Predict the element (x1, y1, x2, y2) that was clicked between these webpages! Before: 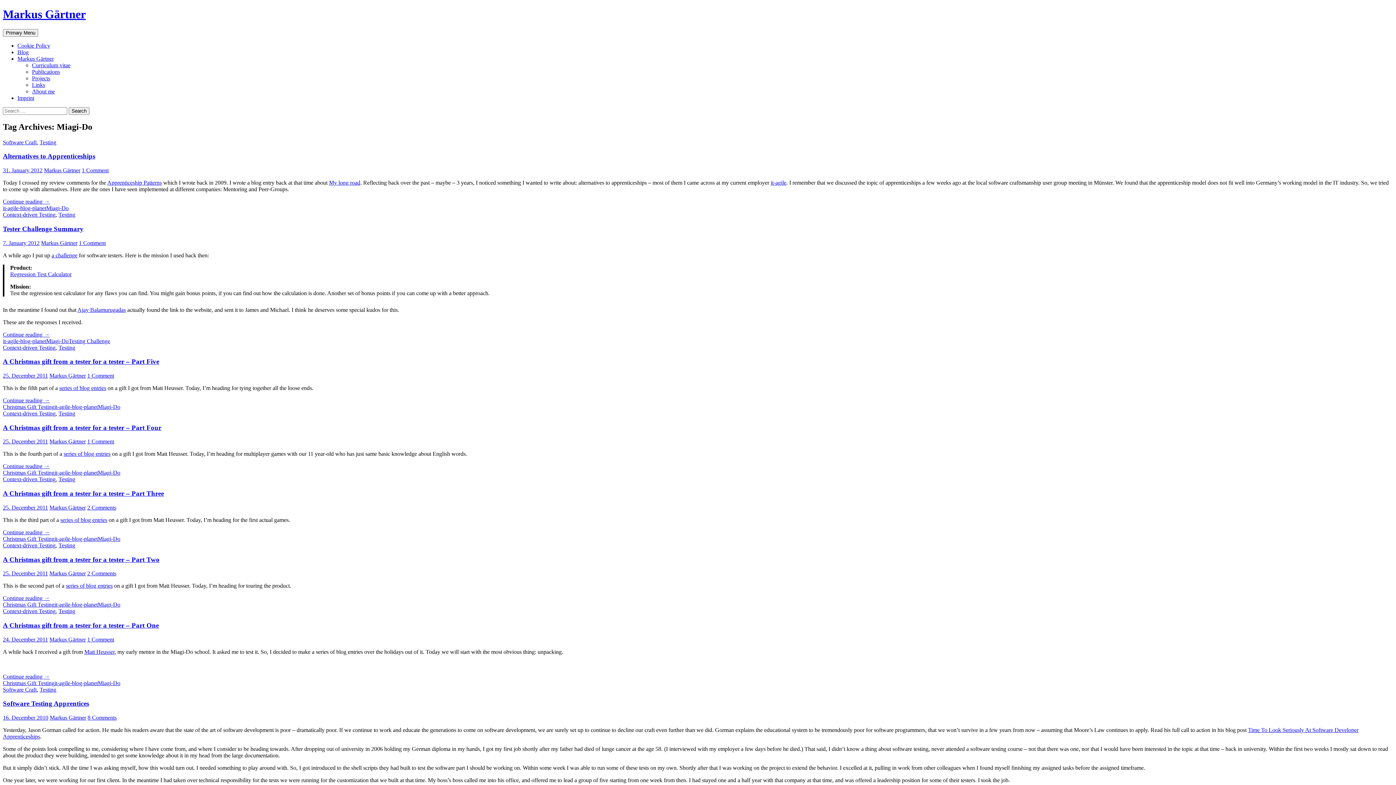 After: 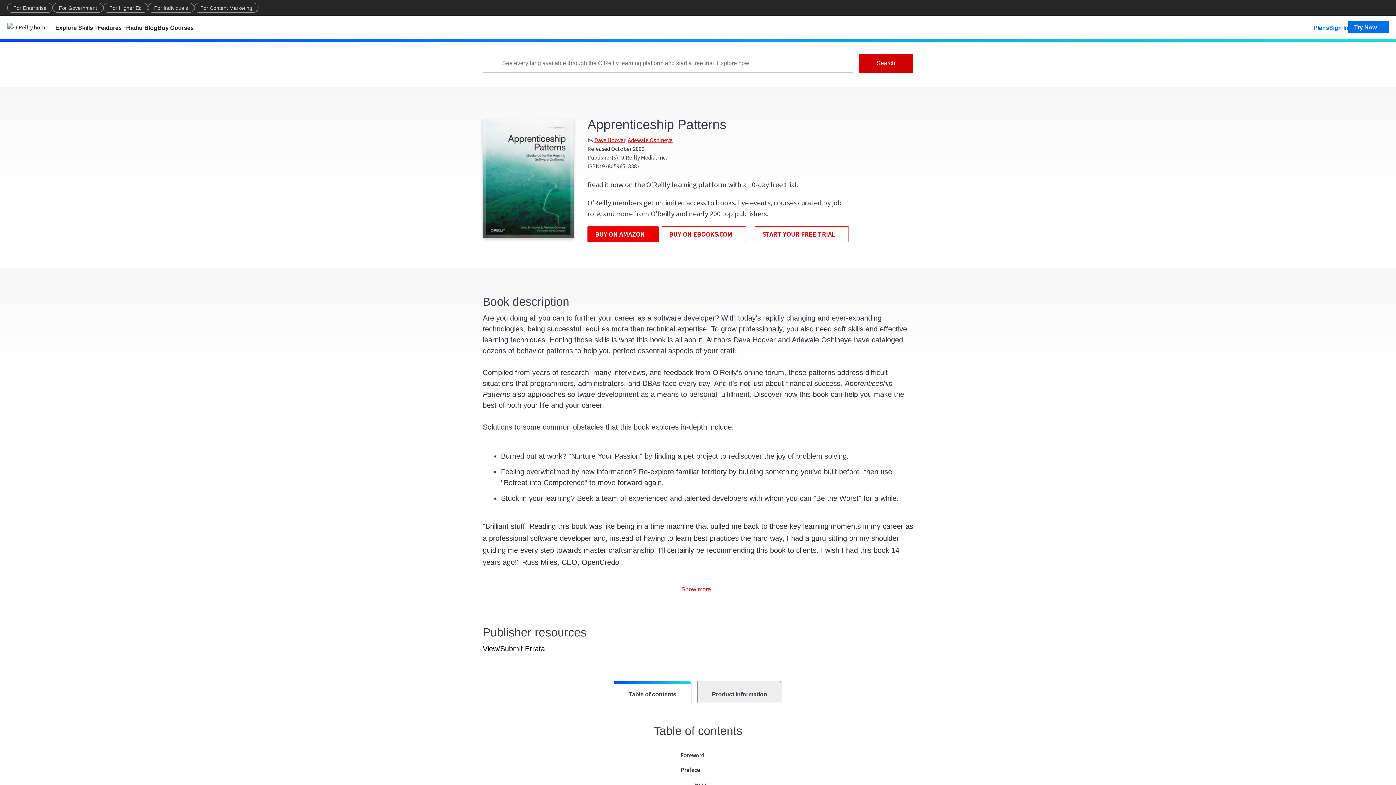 Action: label: Apprenticeship Patterns bbox: (107, 179, 161, 185)